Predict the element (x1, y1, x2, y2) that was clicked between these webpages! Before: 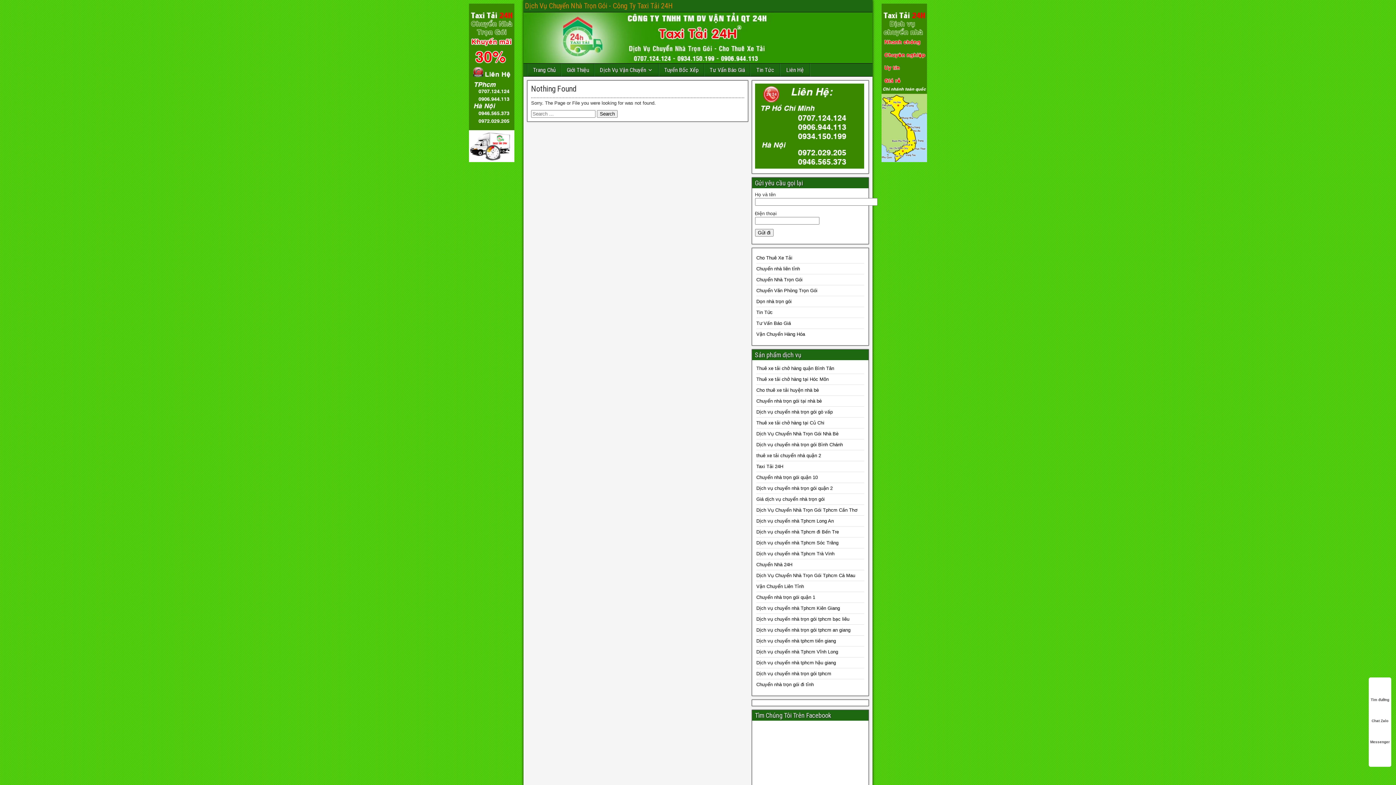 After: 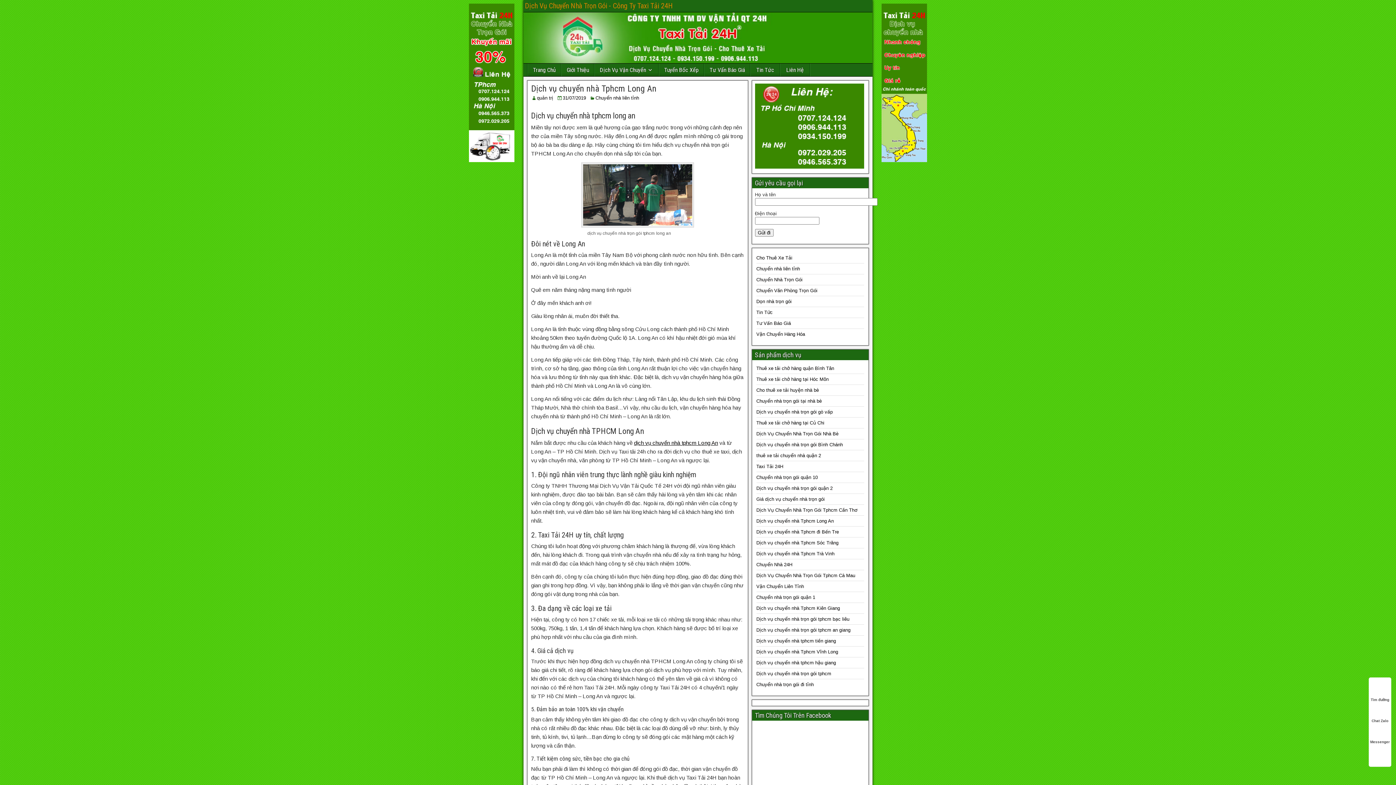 Action: bbox: (756, 518, 834, 524) label: Dịch vụ chuyển nhà Tphcm Long An